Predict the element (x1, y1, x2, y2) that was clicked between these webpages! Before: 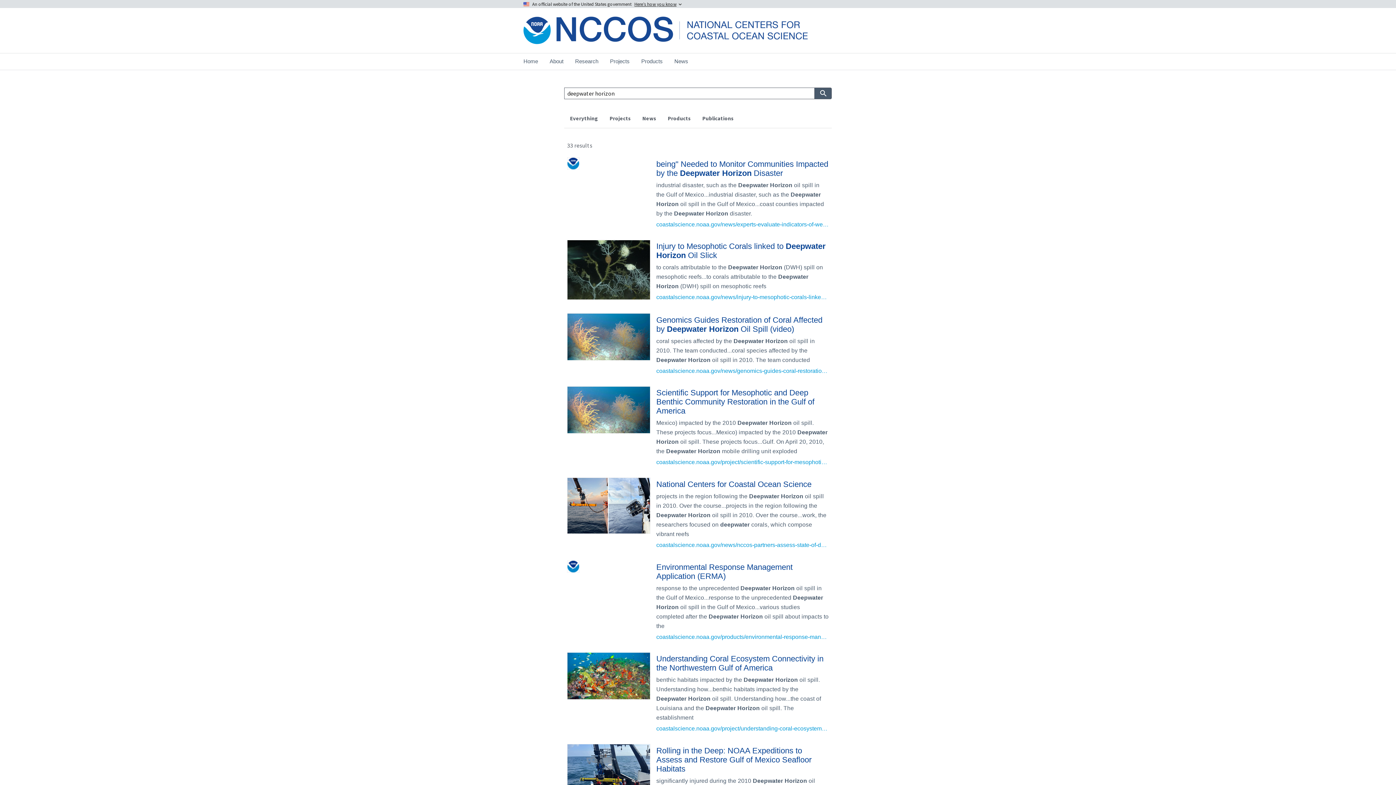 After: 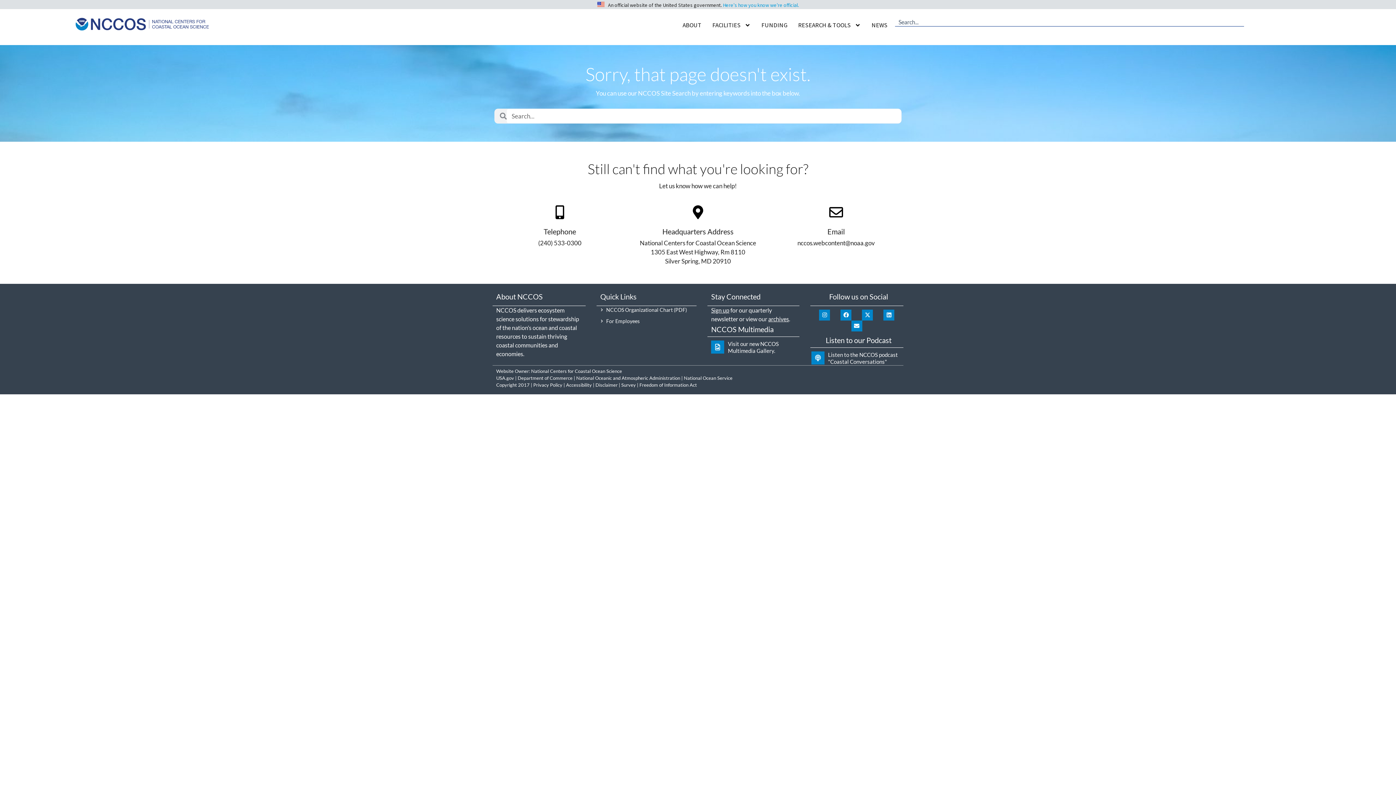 Action: bbox: (604, 53, 635, 69) label: Projects